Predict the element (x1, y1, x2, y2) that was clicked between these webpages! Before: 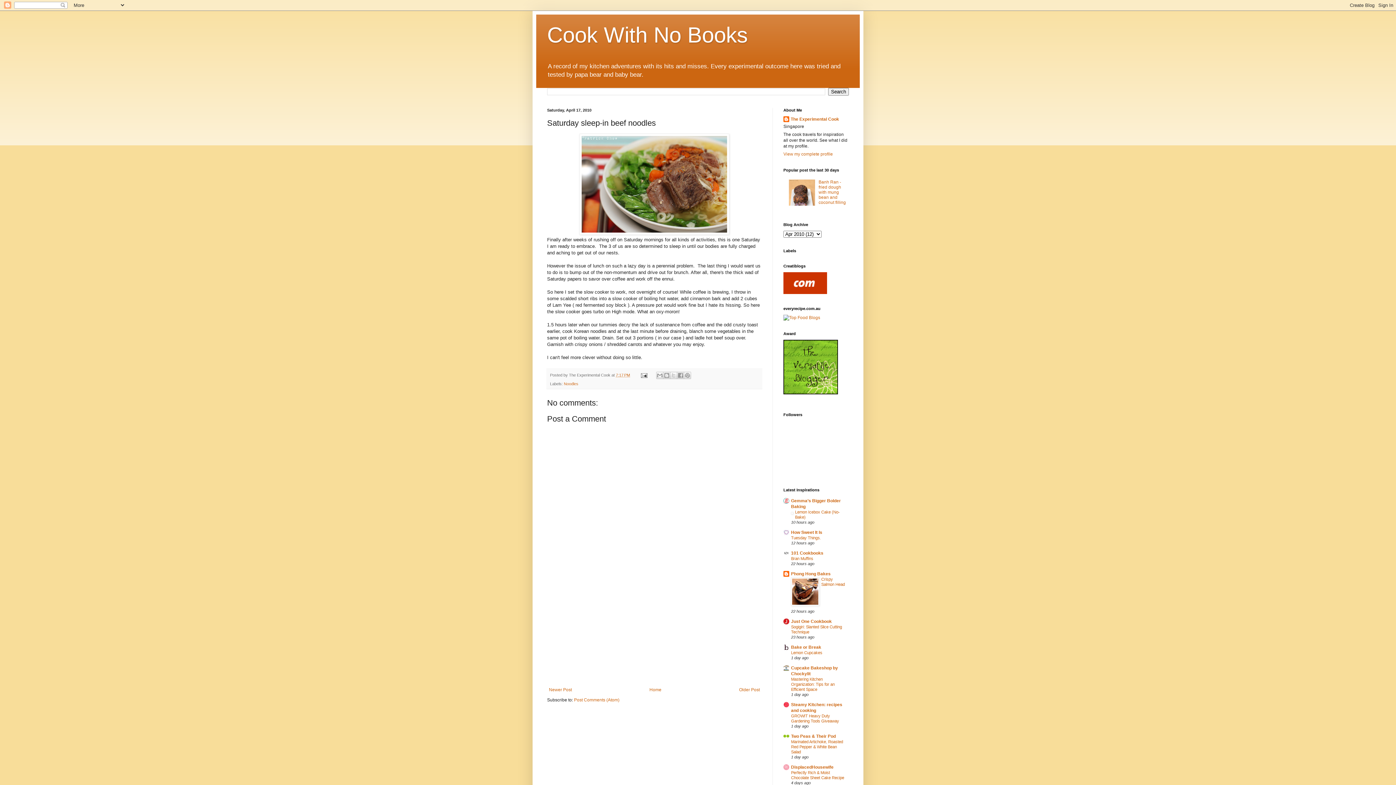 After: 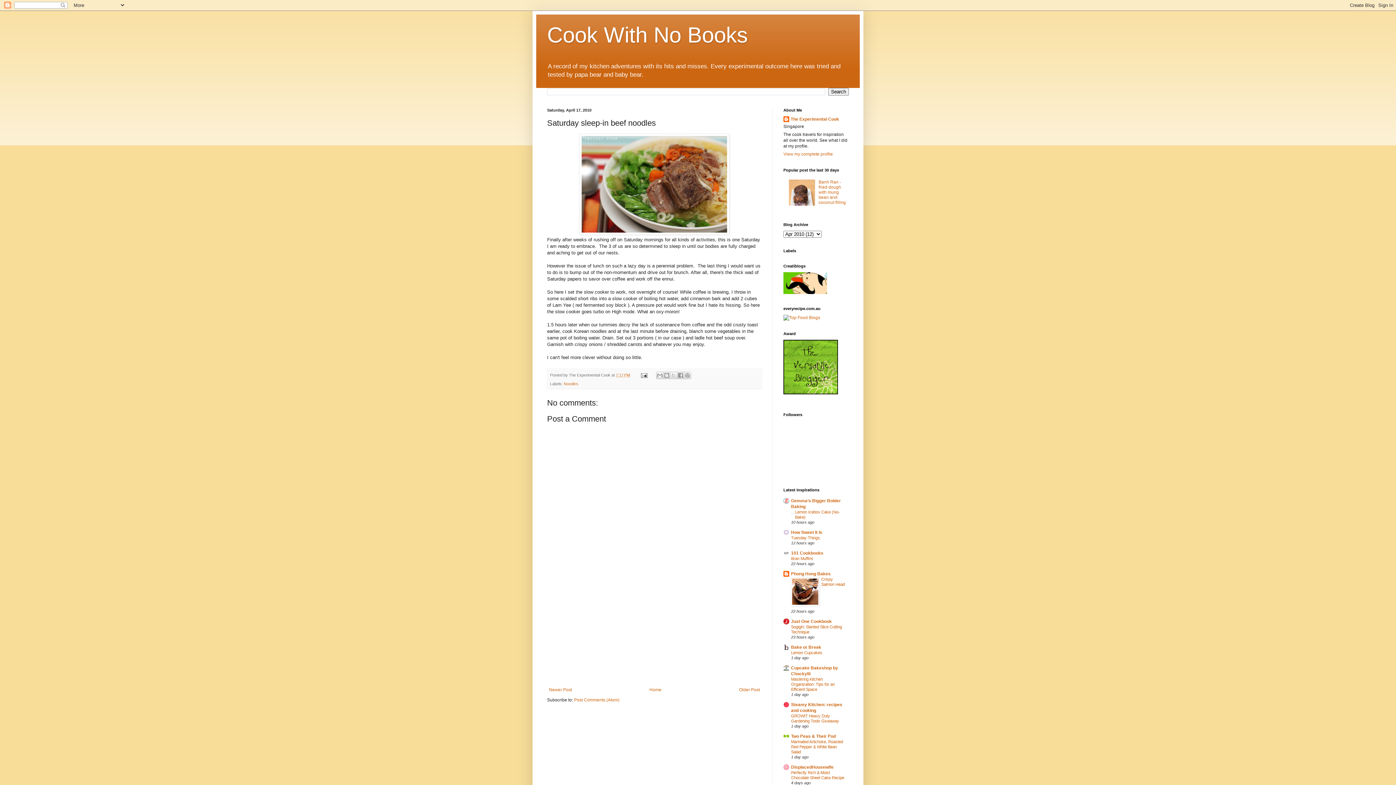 Action: bbox: (791, 602, 819, 606)